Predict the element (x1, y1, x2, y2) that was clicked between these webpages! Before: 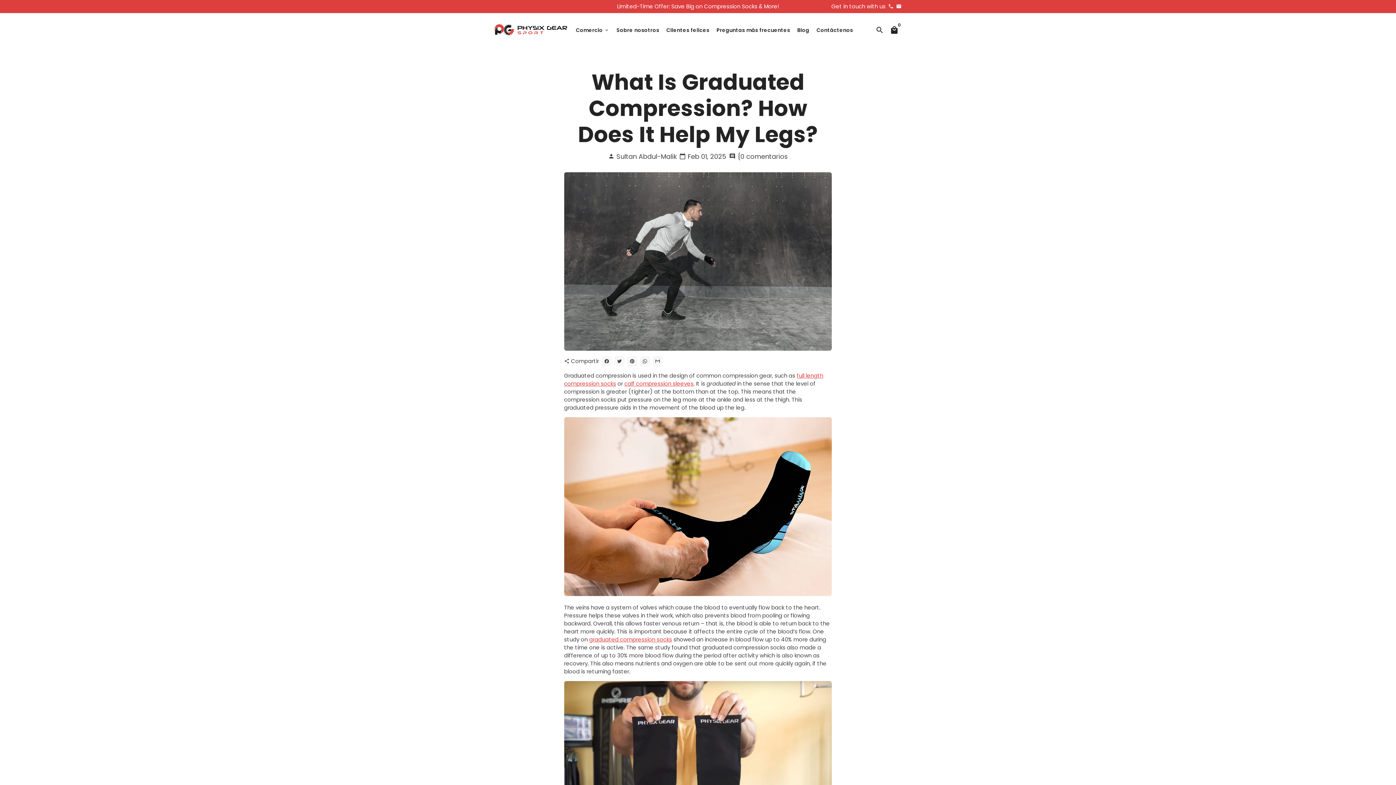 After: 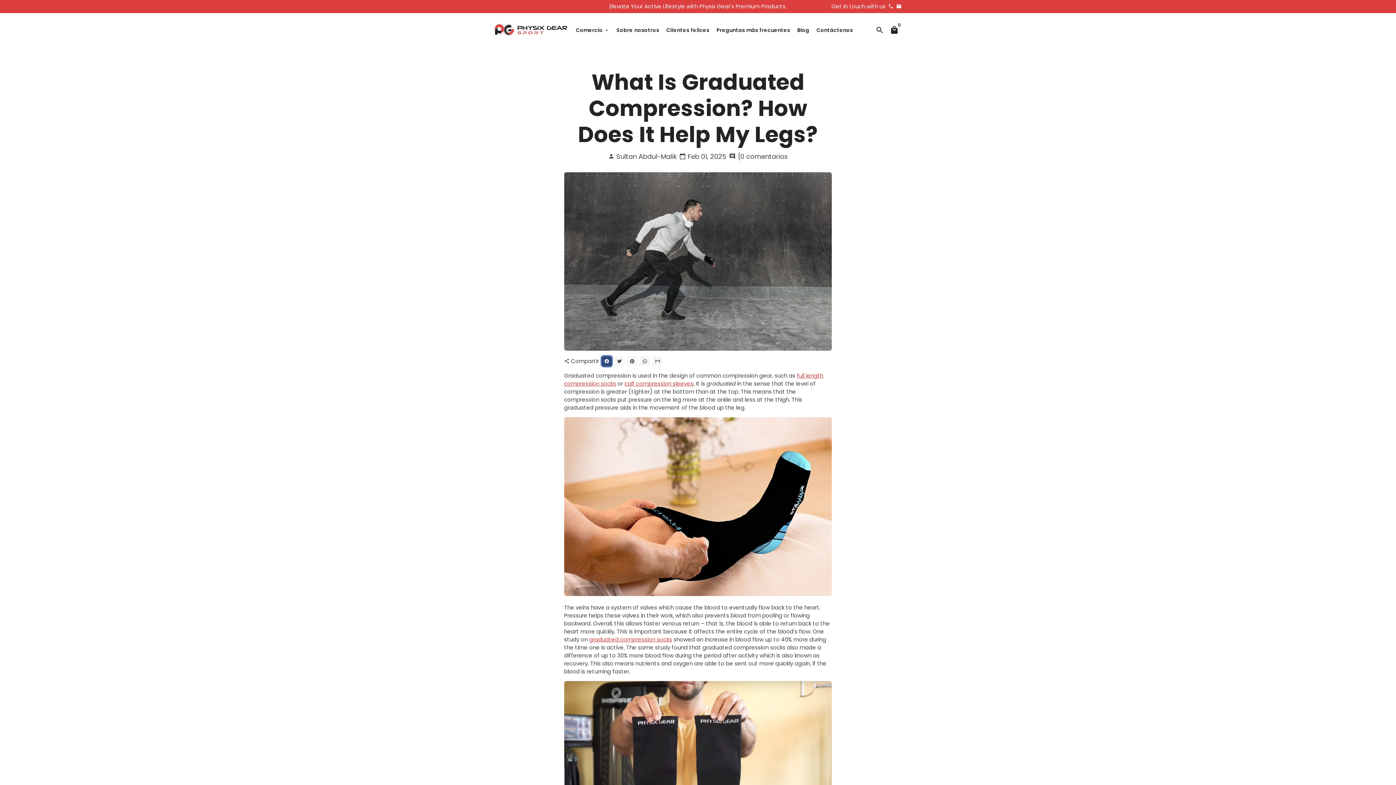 Action: label: Compartir en Facebook bbox: (601, 356, 611, 366)